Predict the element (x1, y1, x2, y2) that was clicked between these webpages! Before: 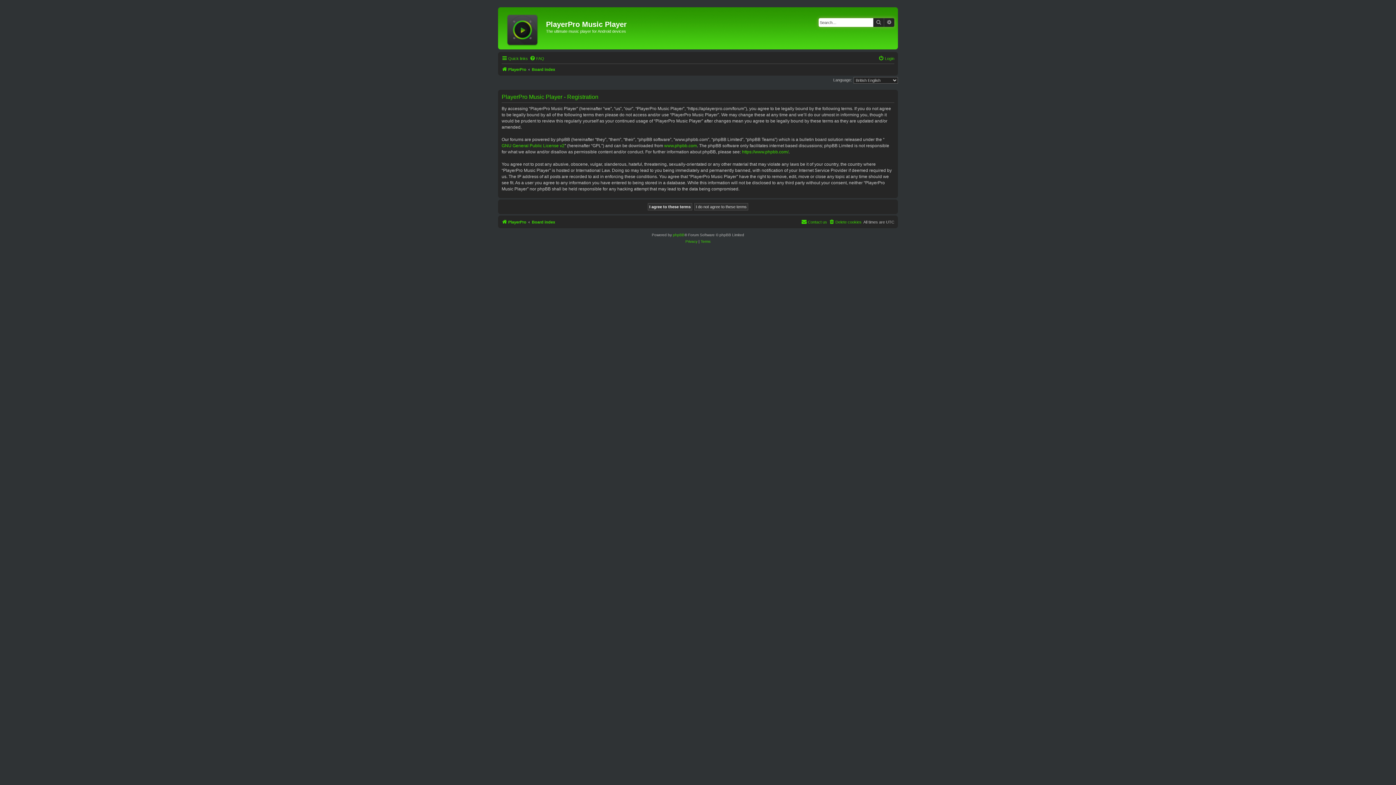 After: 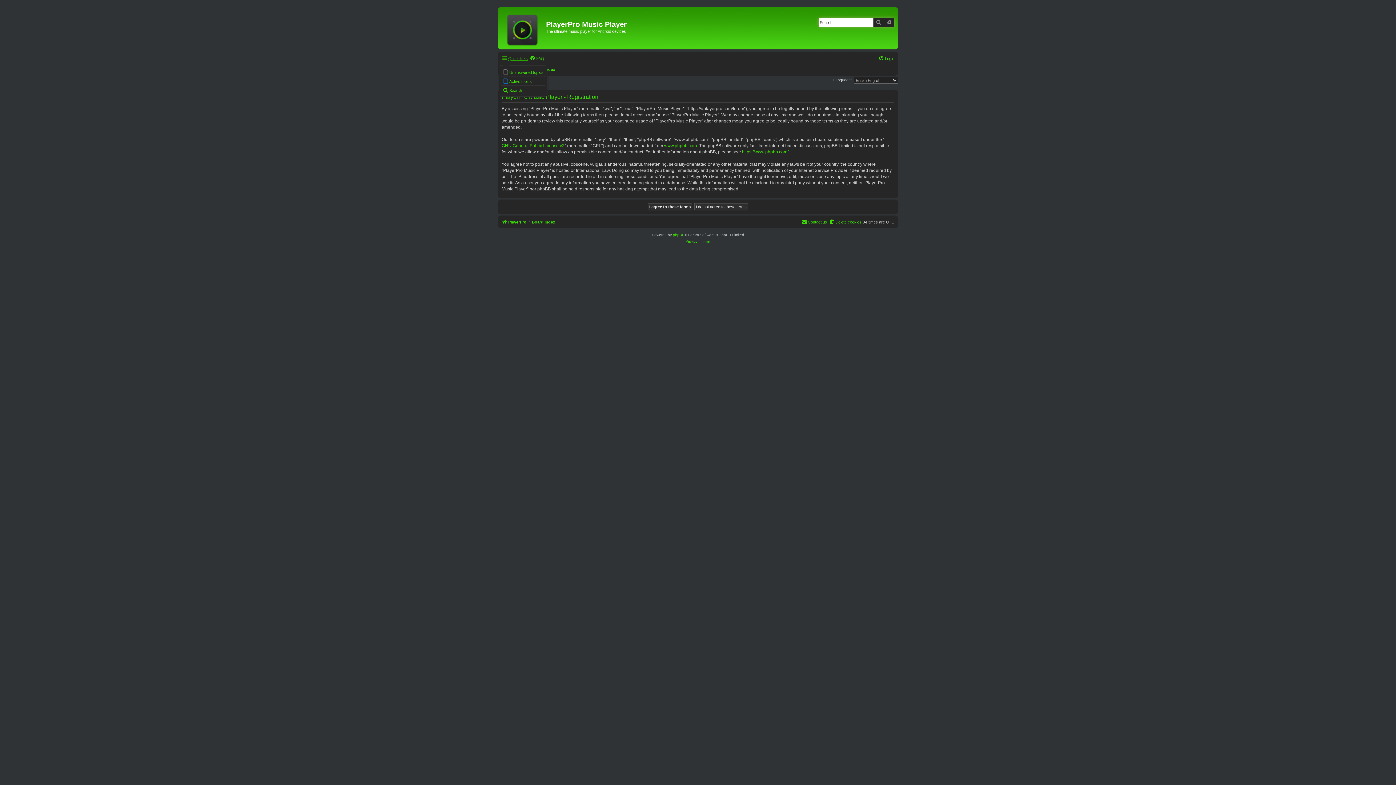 Action: bbox: (501, 54, 528, 62) label: Quick links